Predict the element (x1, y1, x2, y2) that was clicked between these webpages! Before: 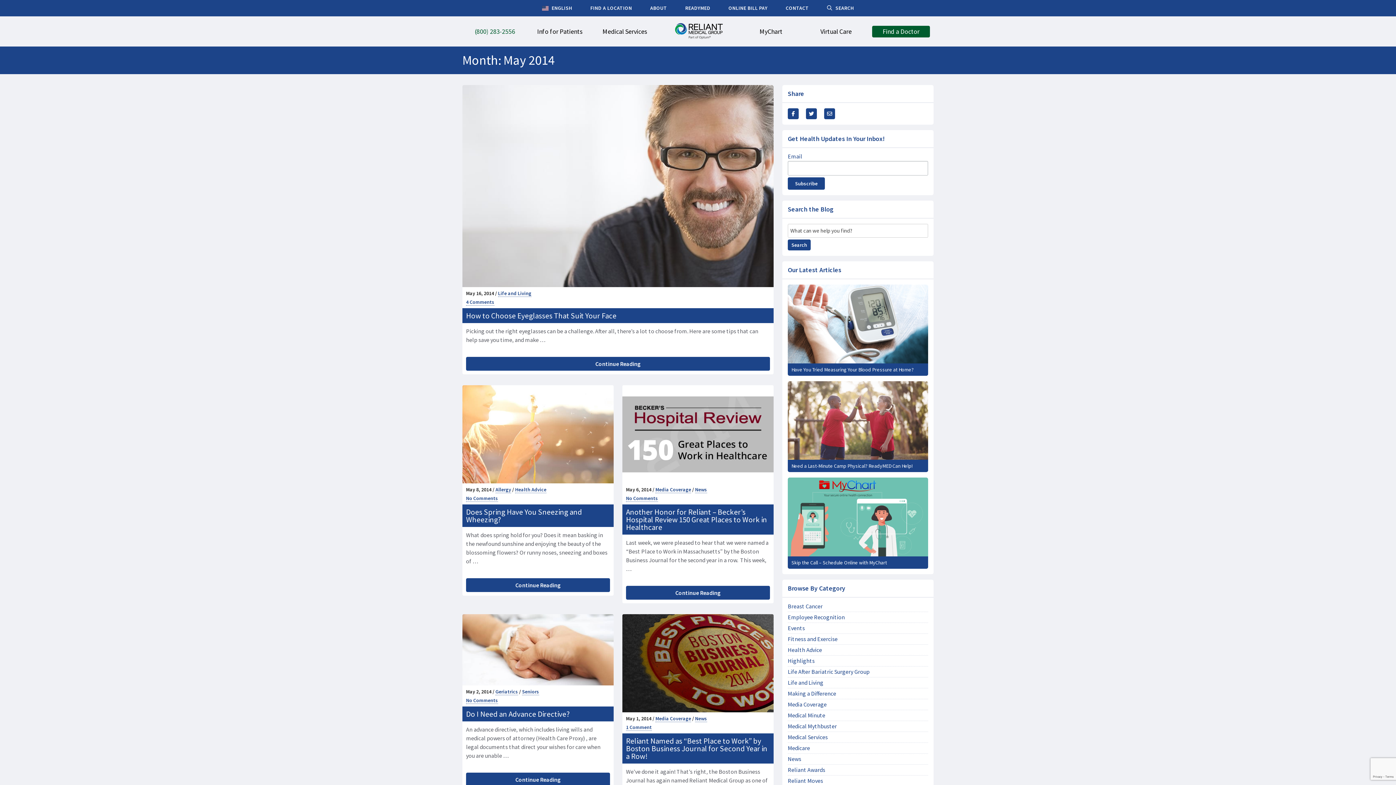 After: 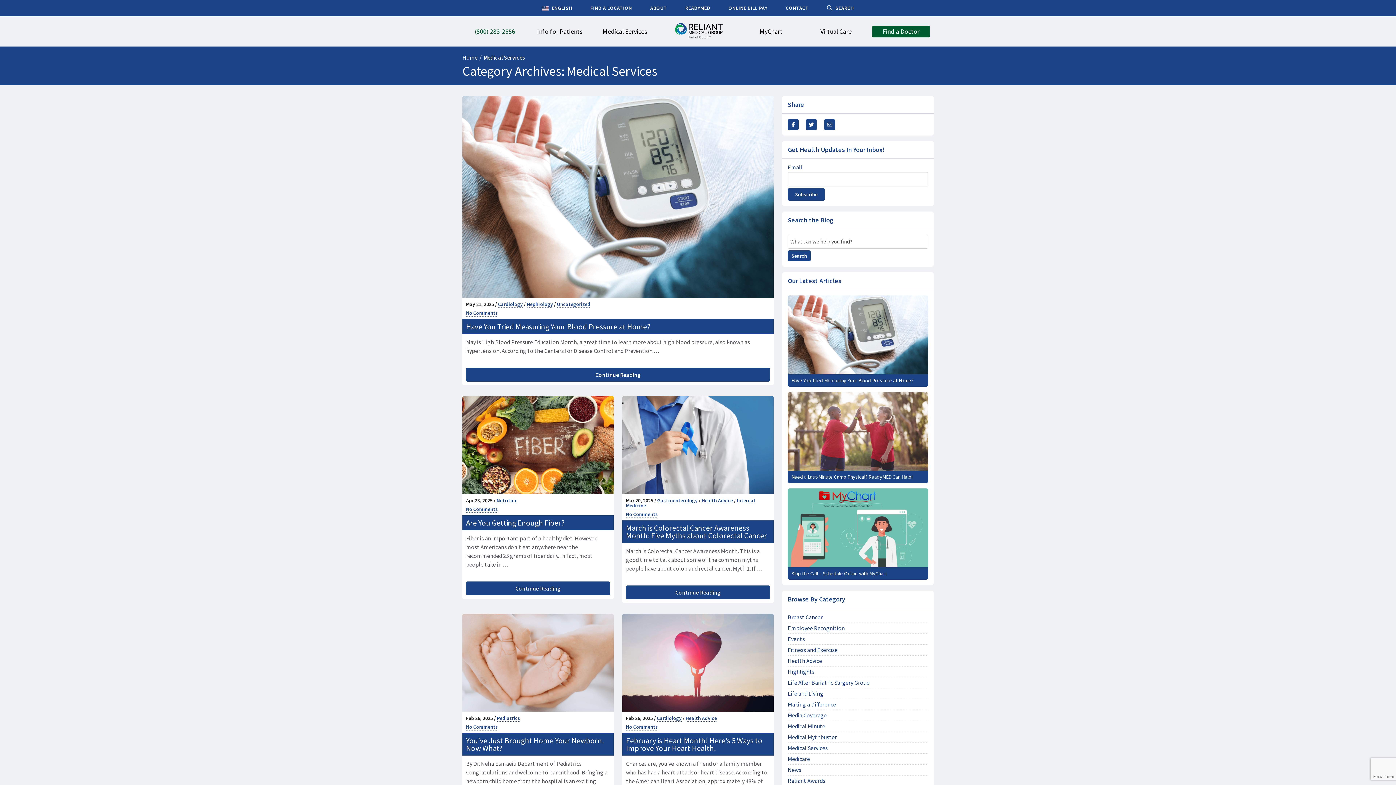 Action: bbox: (788, 734, 928, 741) label: Medical Services